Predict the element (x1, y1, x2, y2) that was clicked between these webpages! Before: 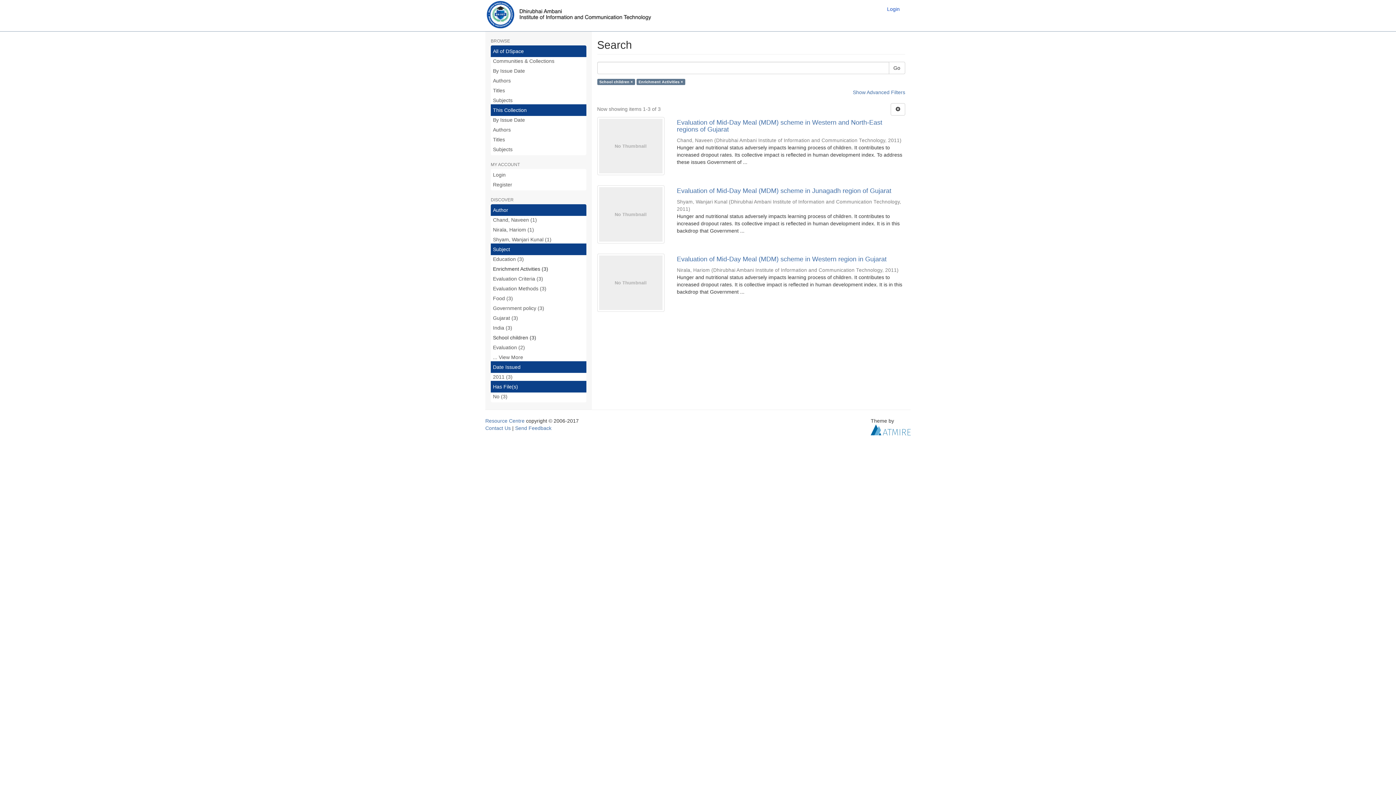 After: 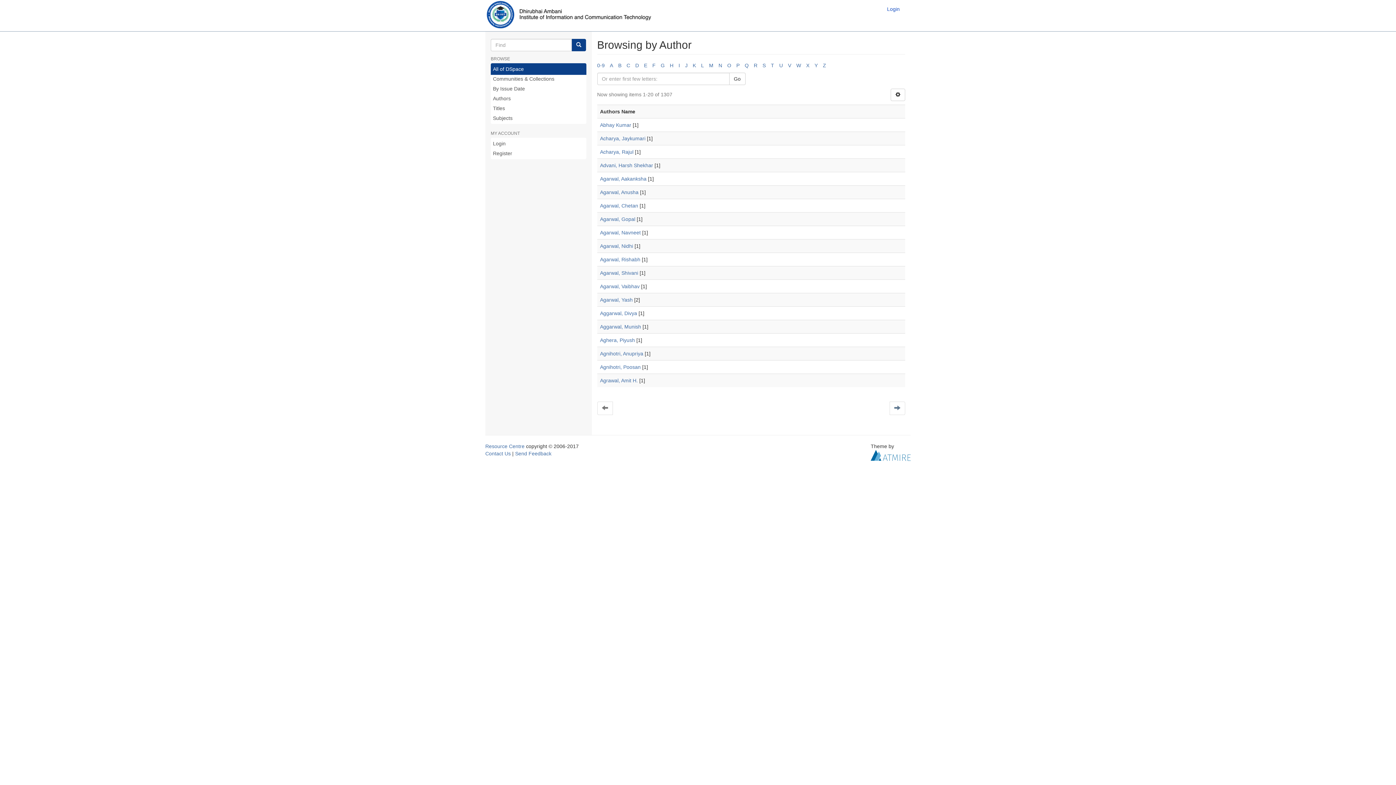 Action: bbox: (490, 74, 586, 86) label: Authors